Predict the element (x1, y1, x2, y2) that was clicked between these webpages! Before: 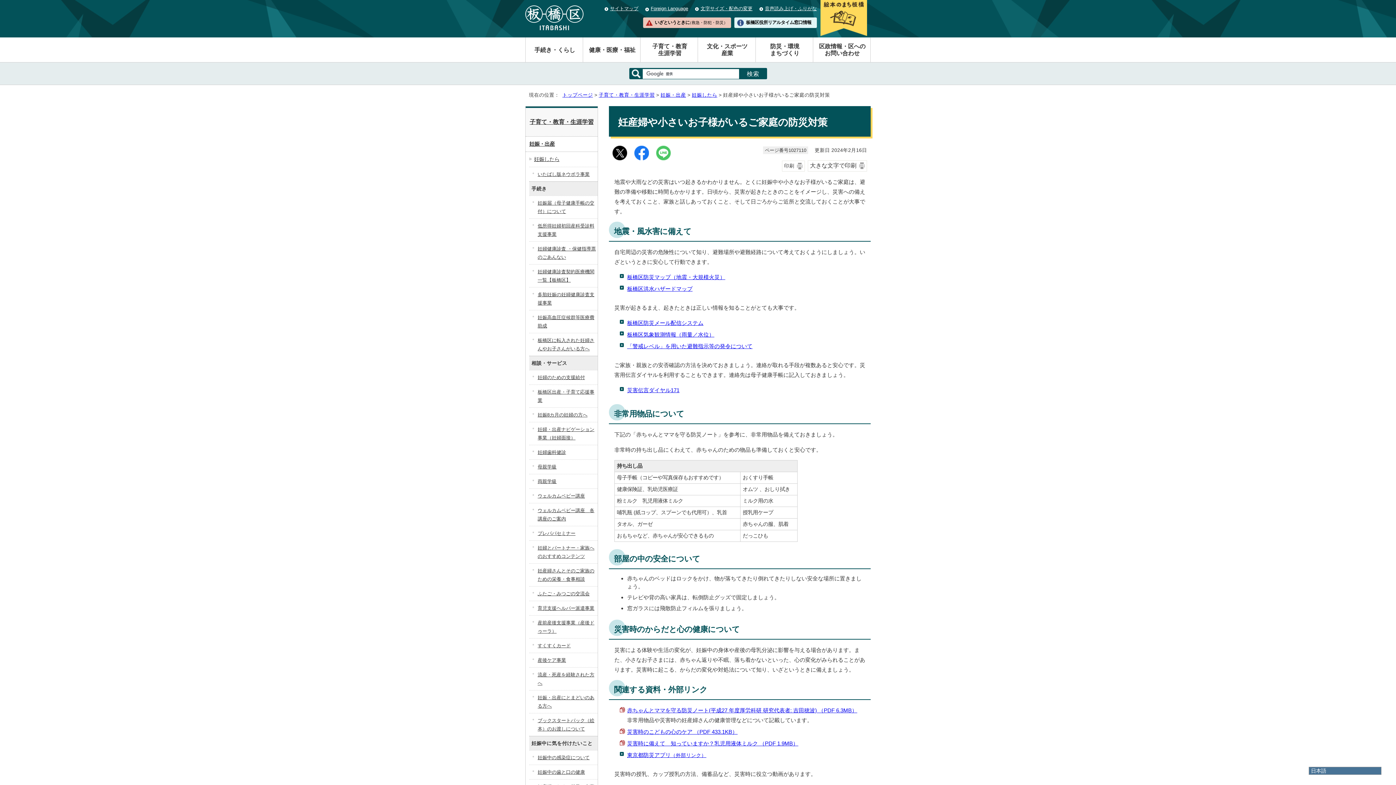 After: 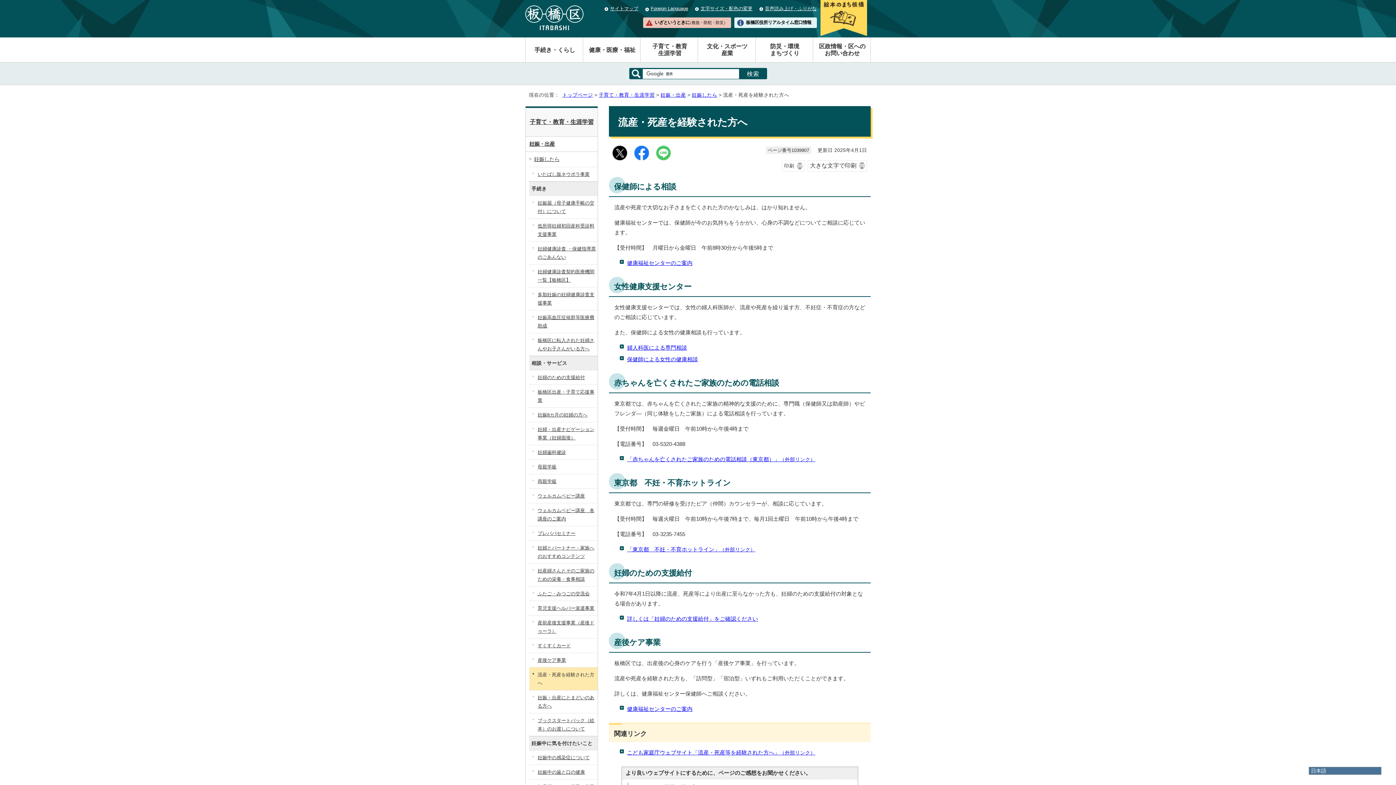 Action: bbox: (529, 667, 597, 690) label: 流産・死産を経験された方へ